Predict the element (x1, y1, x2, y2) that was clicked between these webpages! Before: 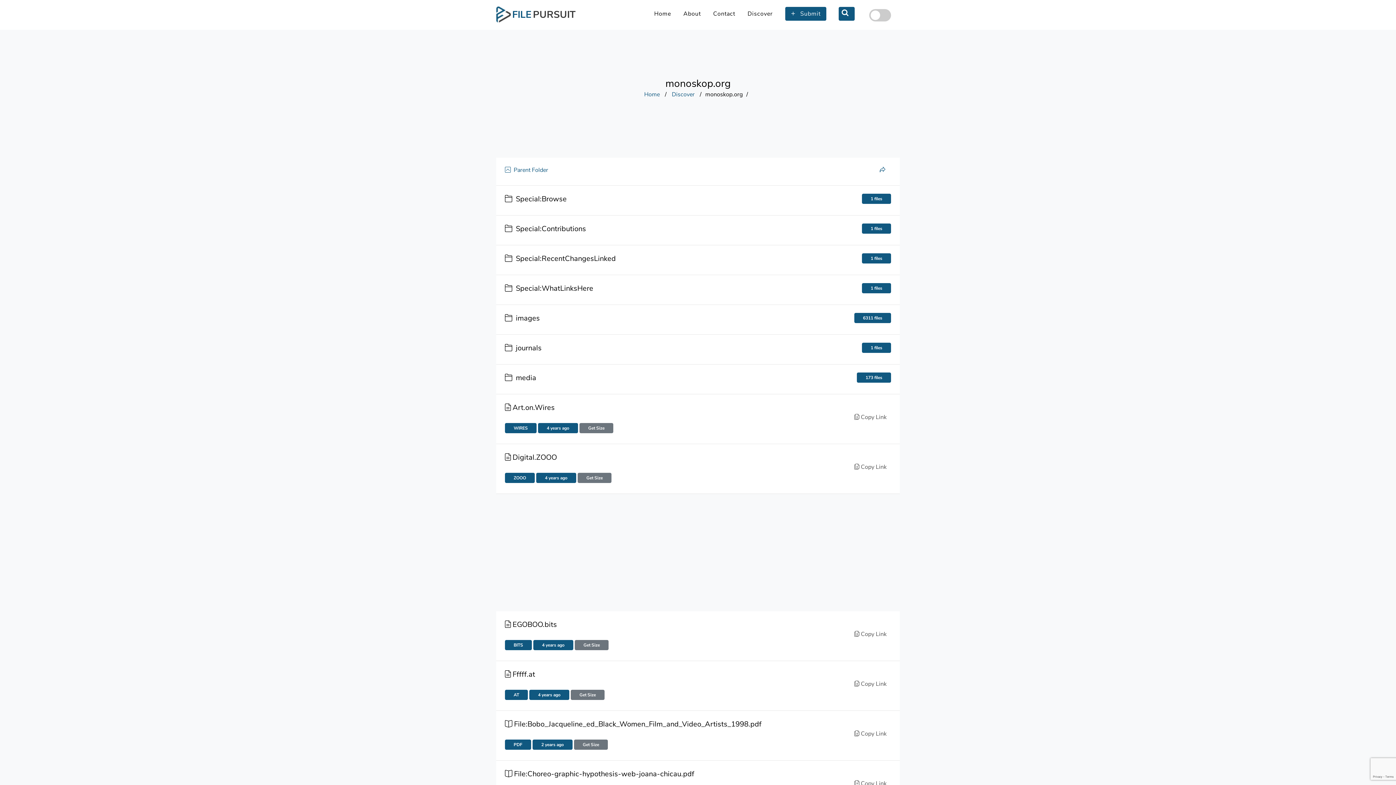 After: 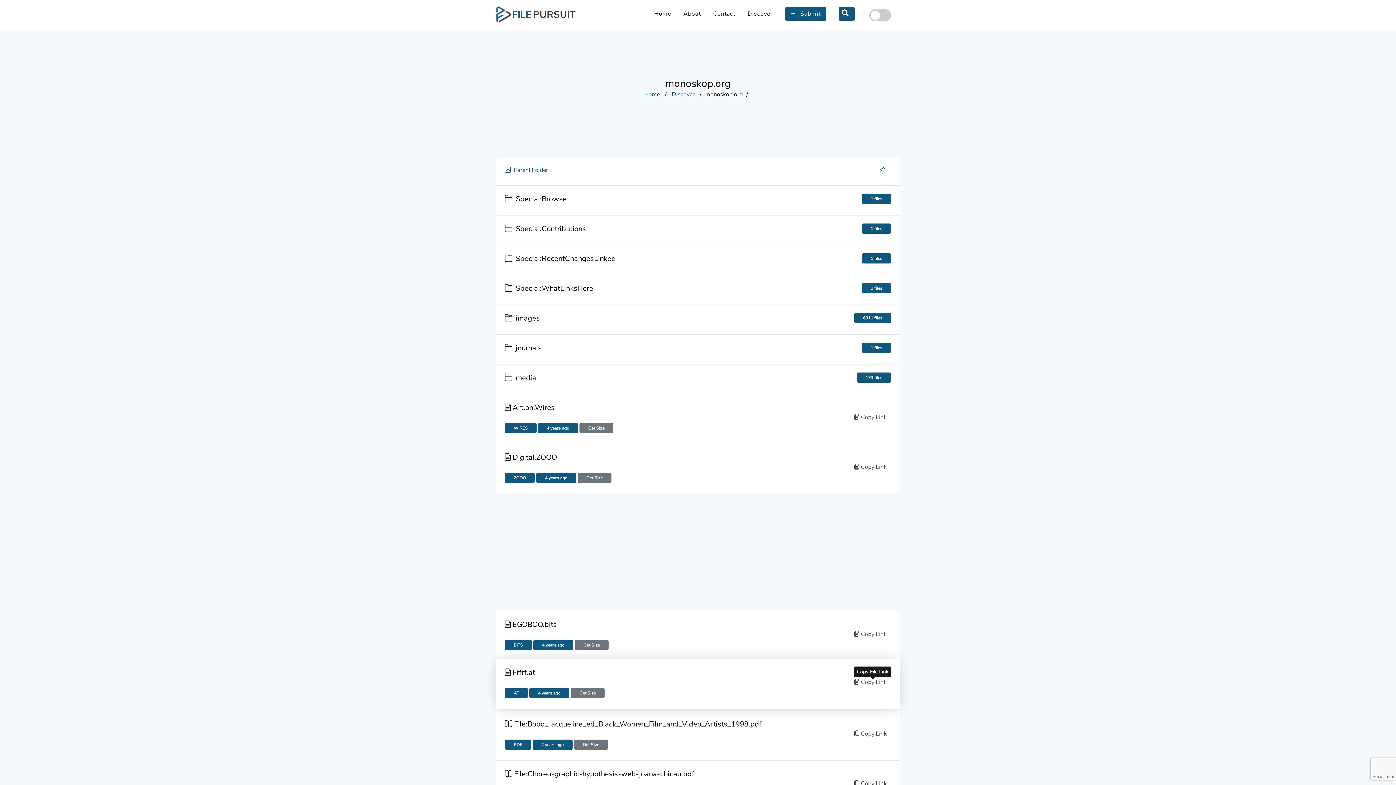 Action: bbox: (854, 680, 891, 688) label:  Copy Link   